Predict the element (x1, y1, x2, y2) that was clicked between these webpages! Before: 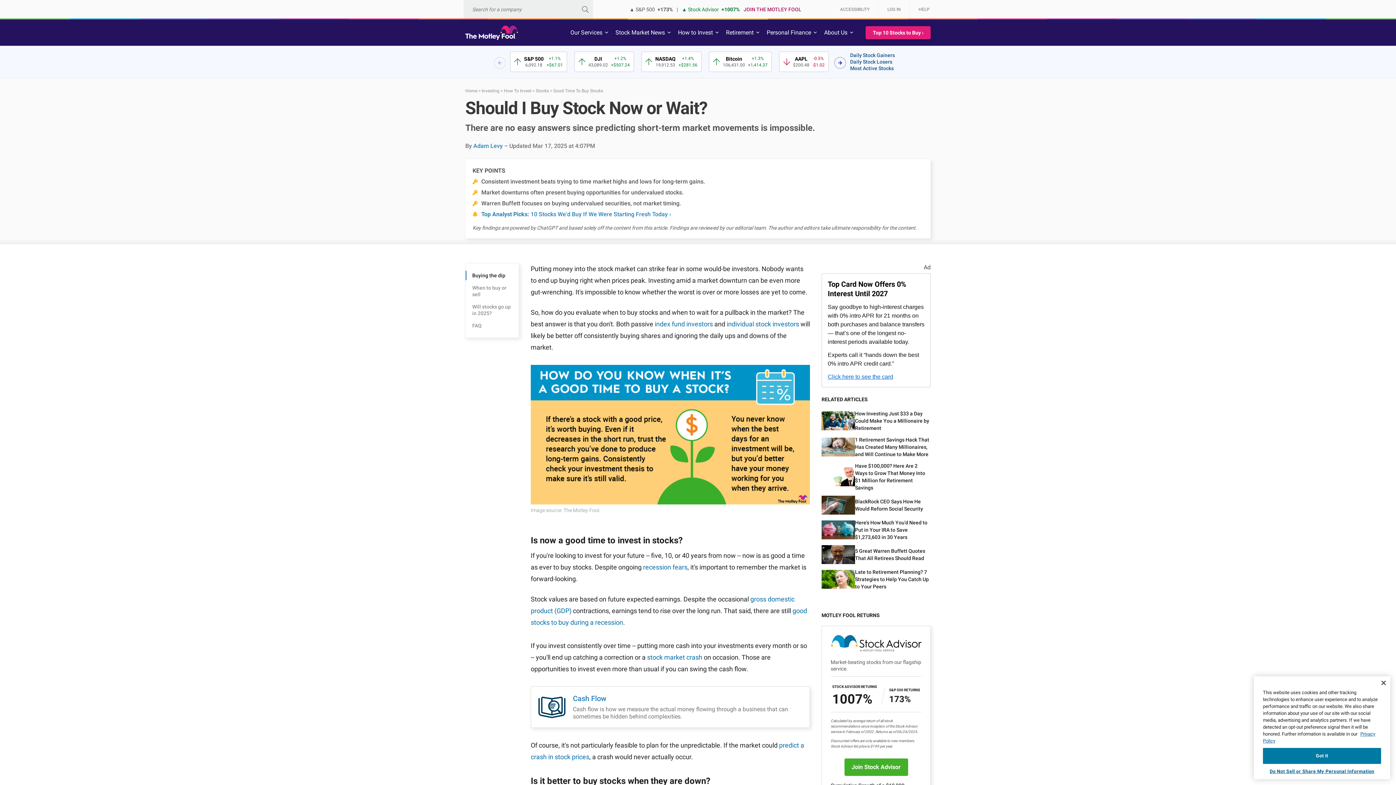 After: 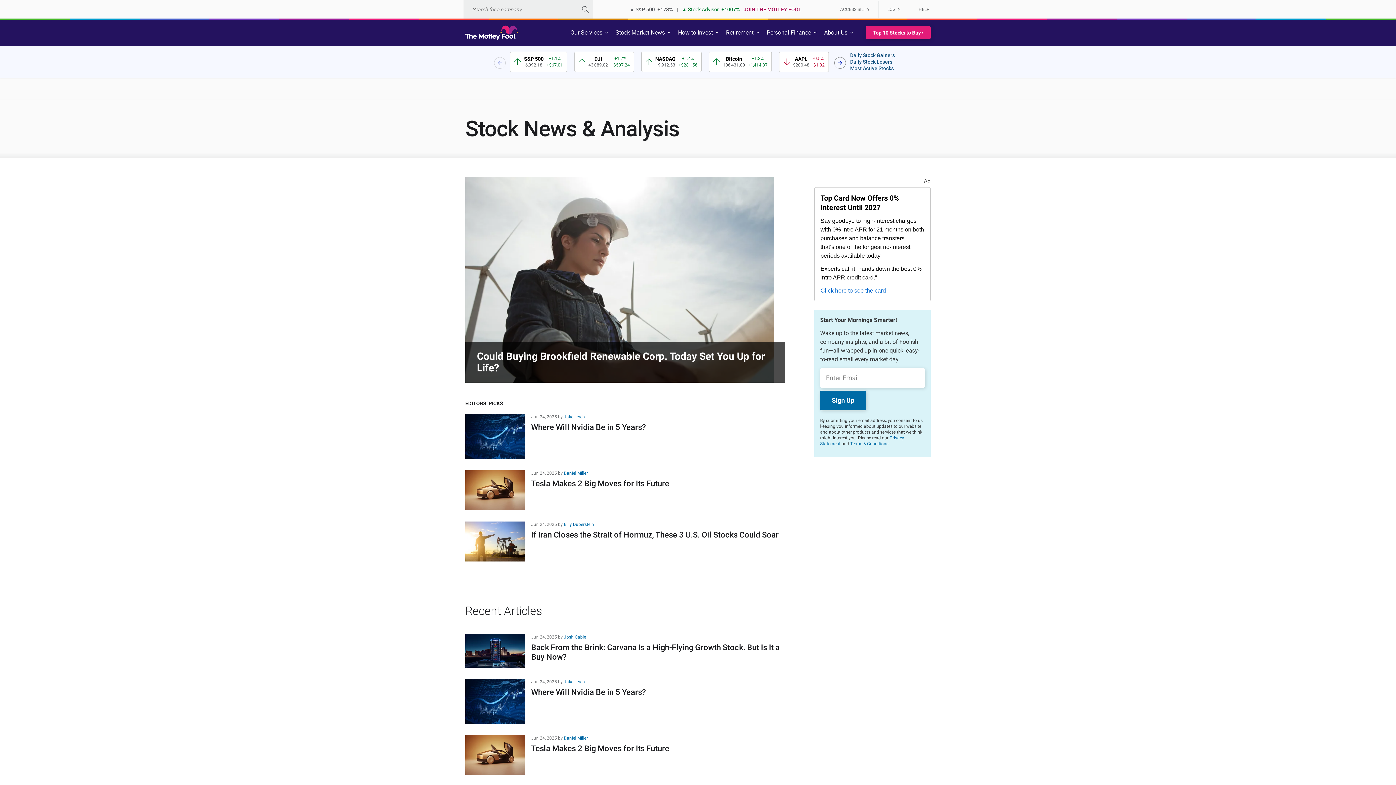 Action: label: Investing  bbox: (481, 88, 500, 93)